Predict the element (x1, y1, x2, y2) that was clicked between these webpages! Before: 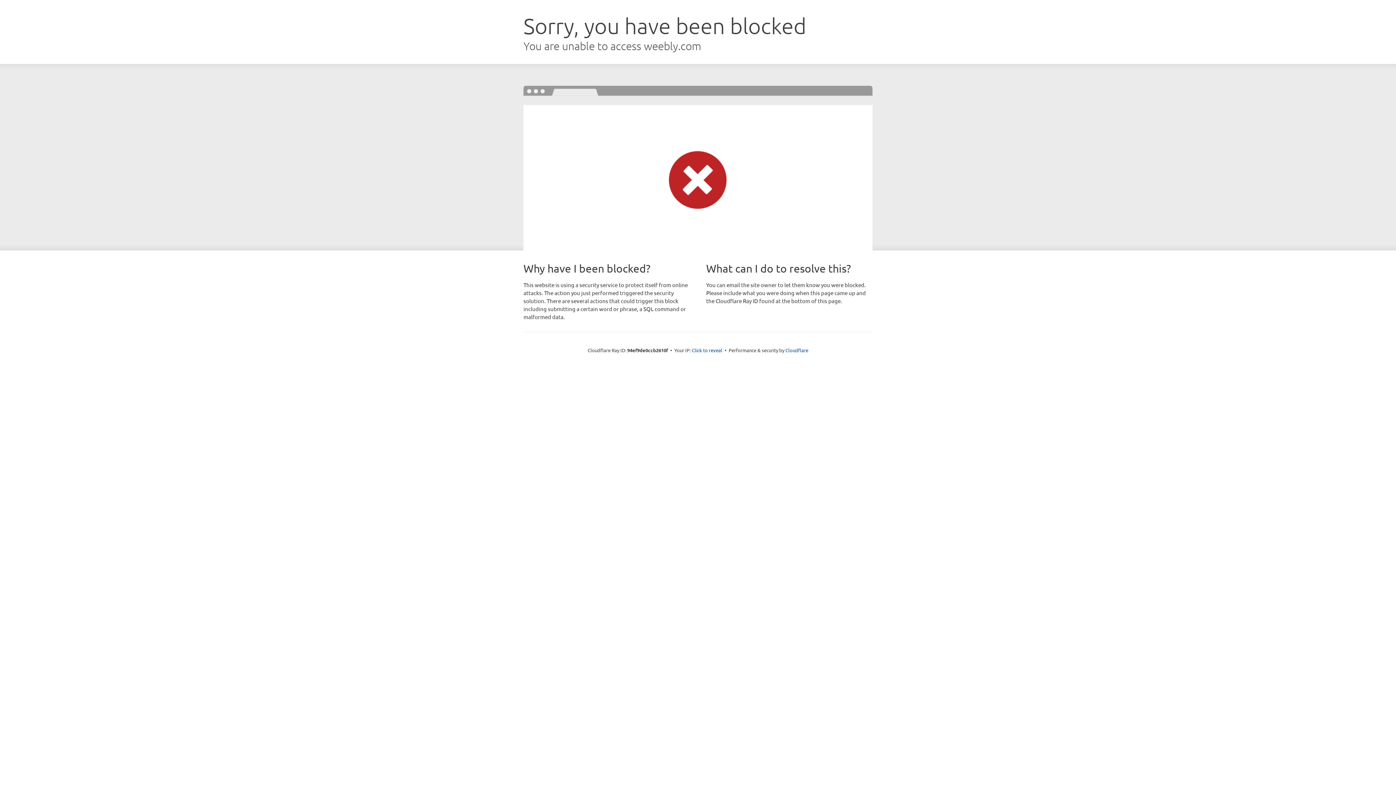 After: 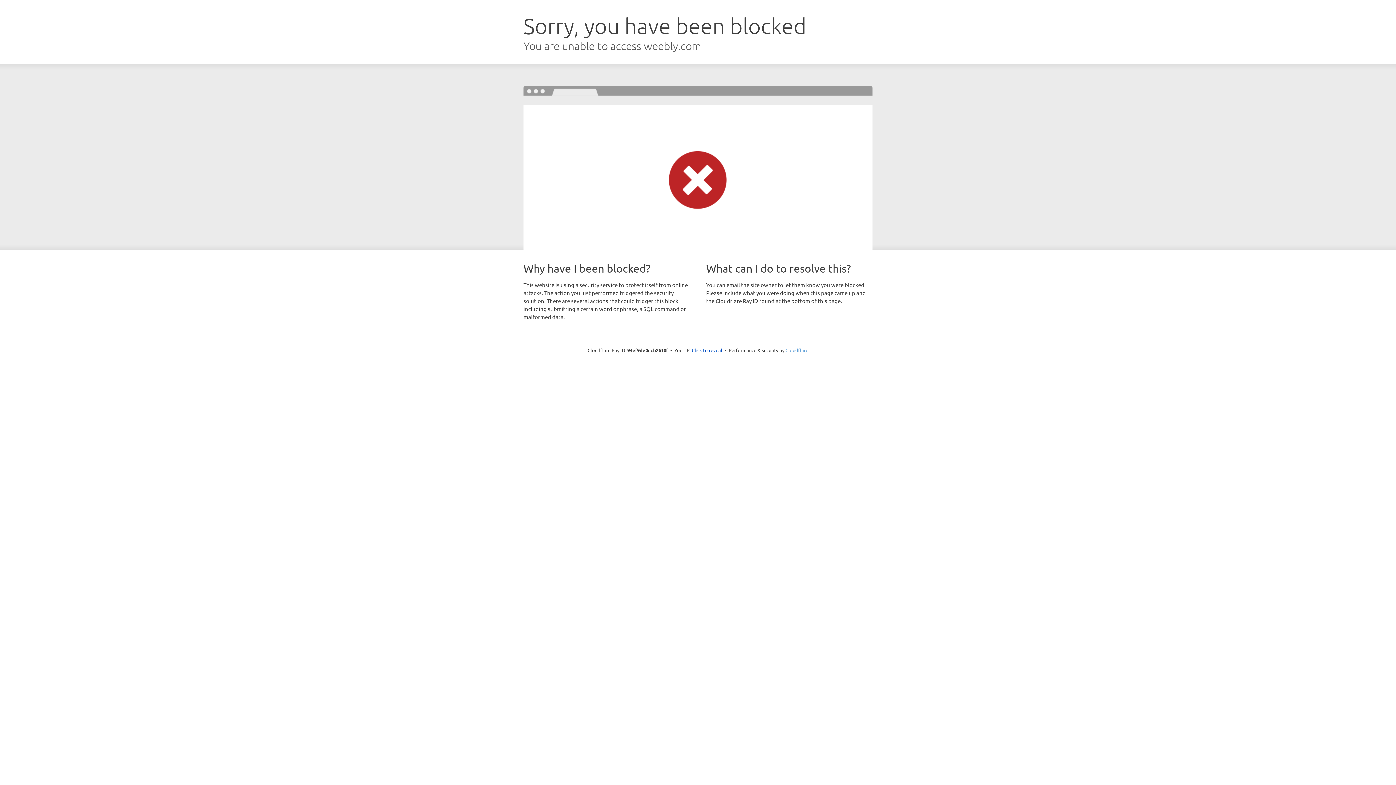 Action: bbox: (785, 347, 808, 353) label: Cloudflare